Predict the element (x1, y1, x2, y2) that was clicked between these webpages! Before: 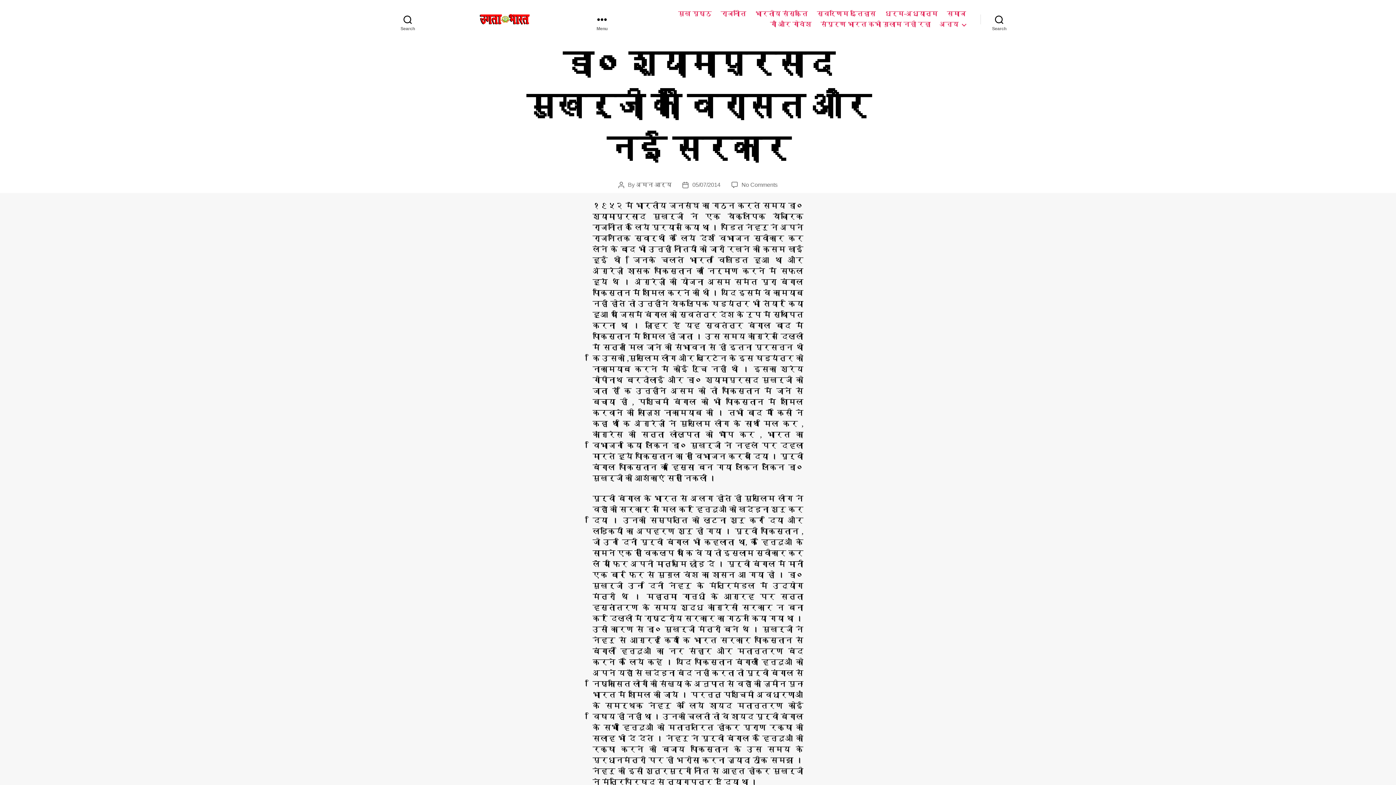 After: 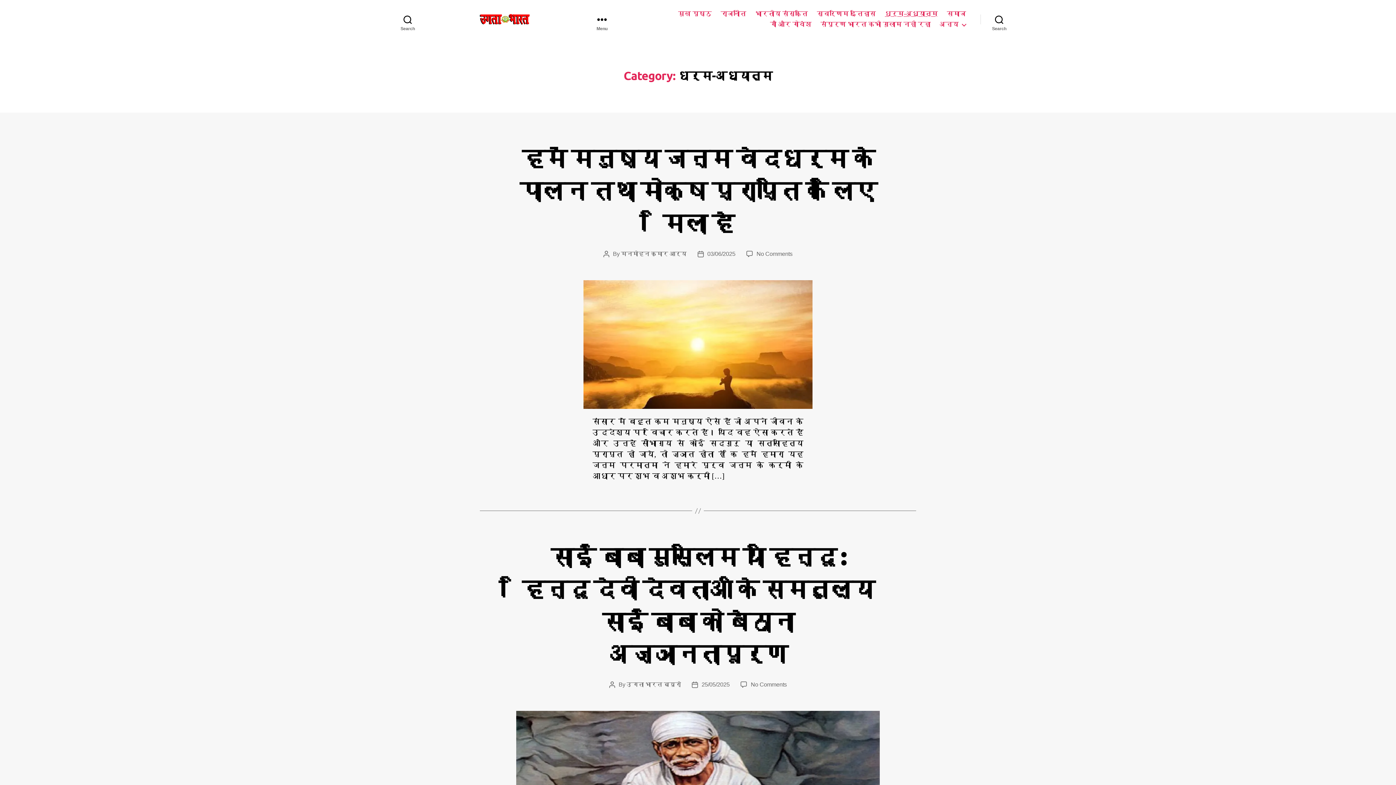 Action: label: धर्म-अध्यात्म bbox: (885, 10, 937, 17)